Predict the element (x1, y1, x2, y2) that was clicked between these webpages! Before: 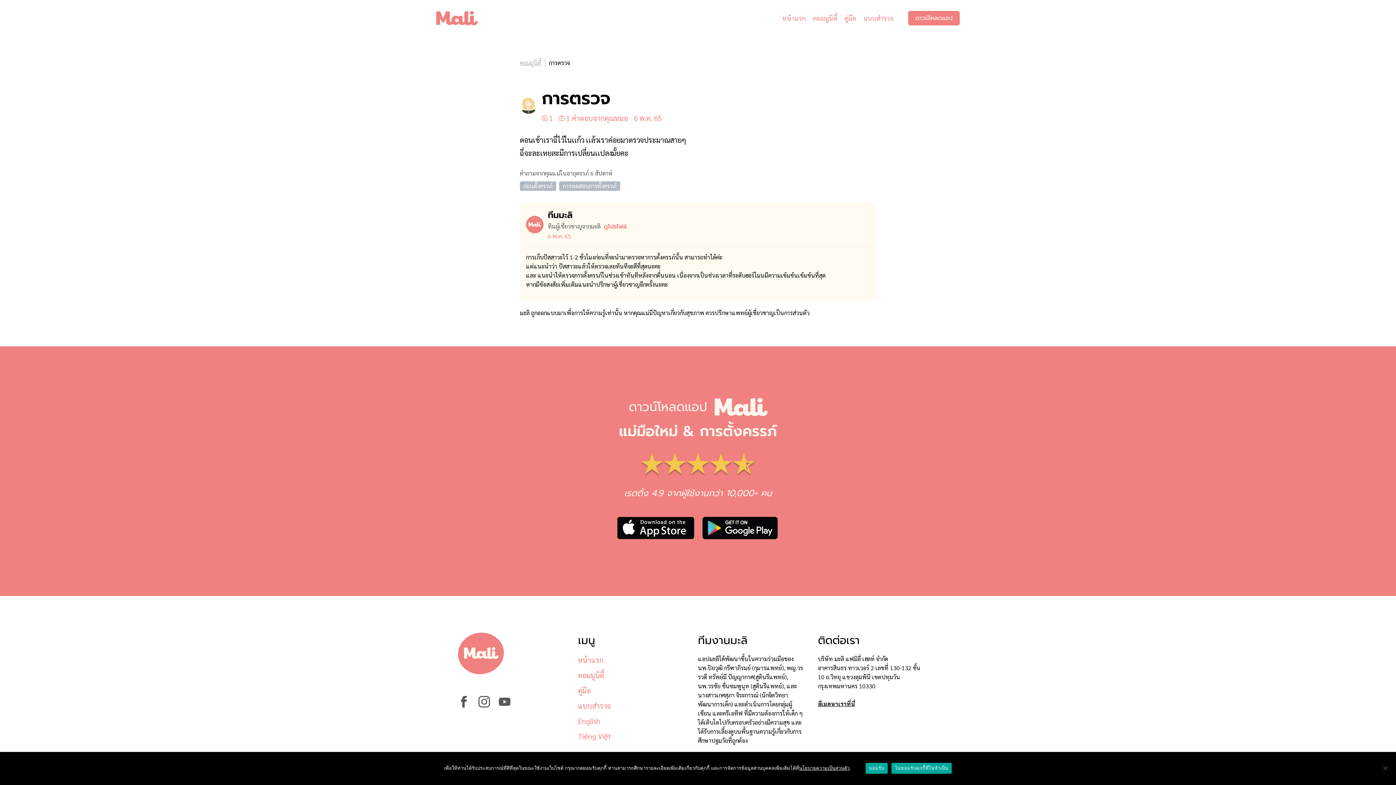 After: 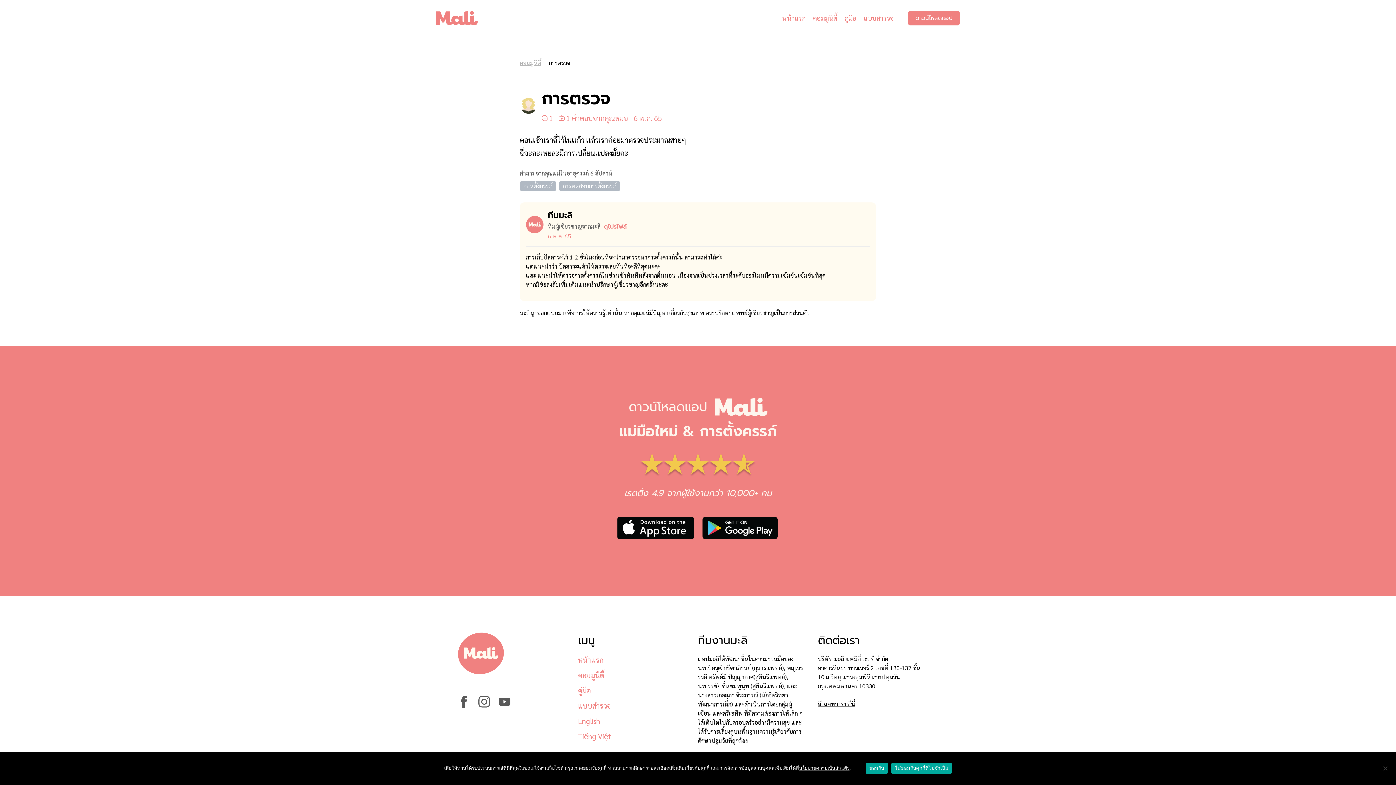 Action: bbox: (612, 513, 698, 545)